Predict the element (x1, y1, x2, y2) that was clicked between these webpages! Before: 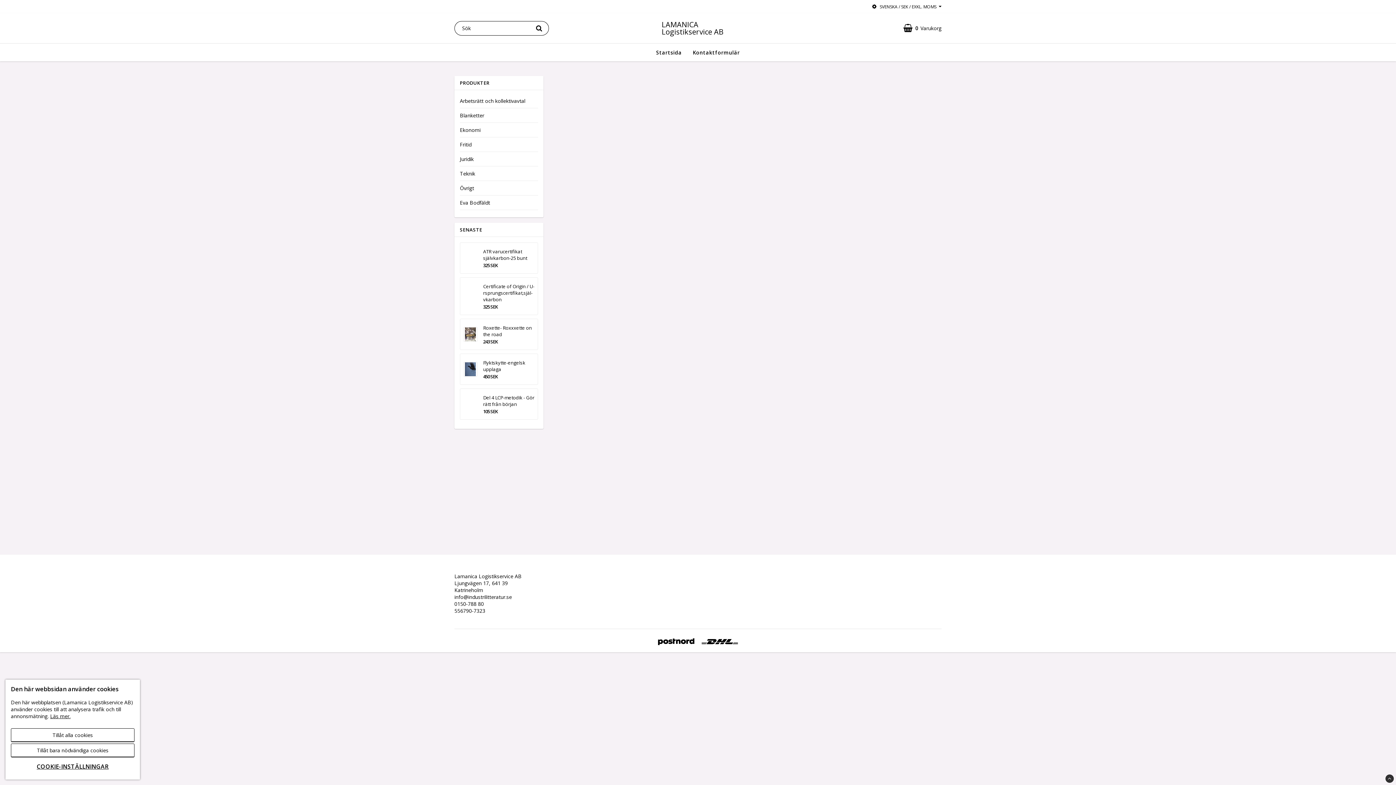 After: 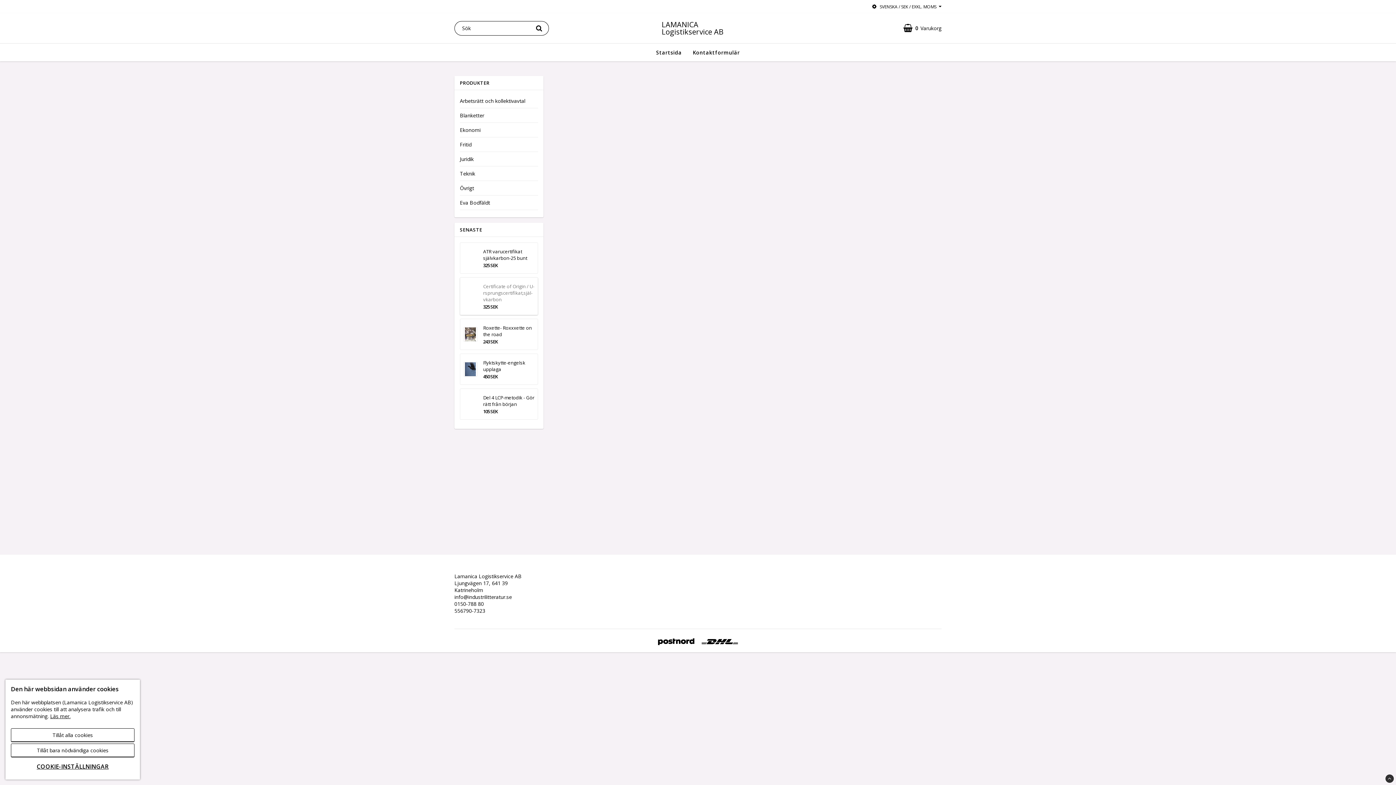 Action: bbox: (463, 283, 477, 309) label: Certificate of Origin / Ursprungscertifikat,självkarbon